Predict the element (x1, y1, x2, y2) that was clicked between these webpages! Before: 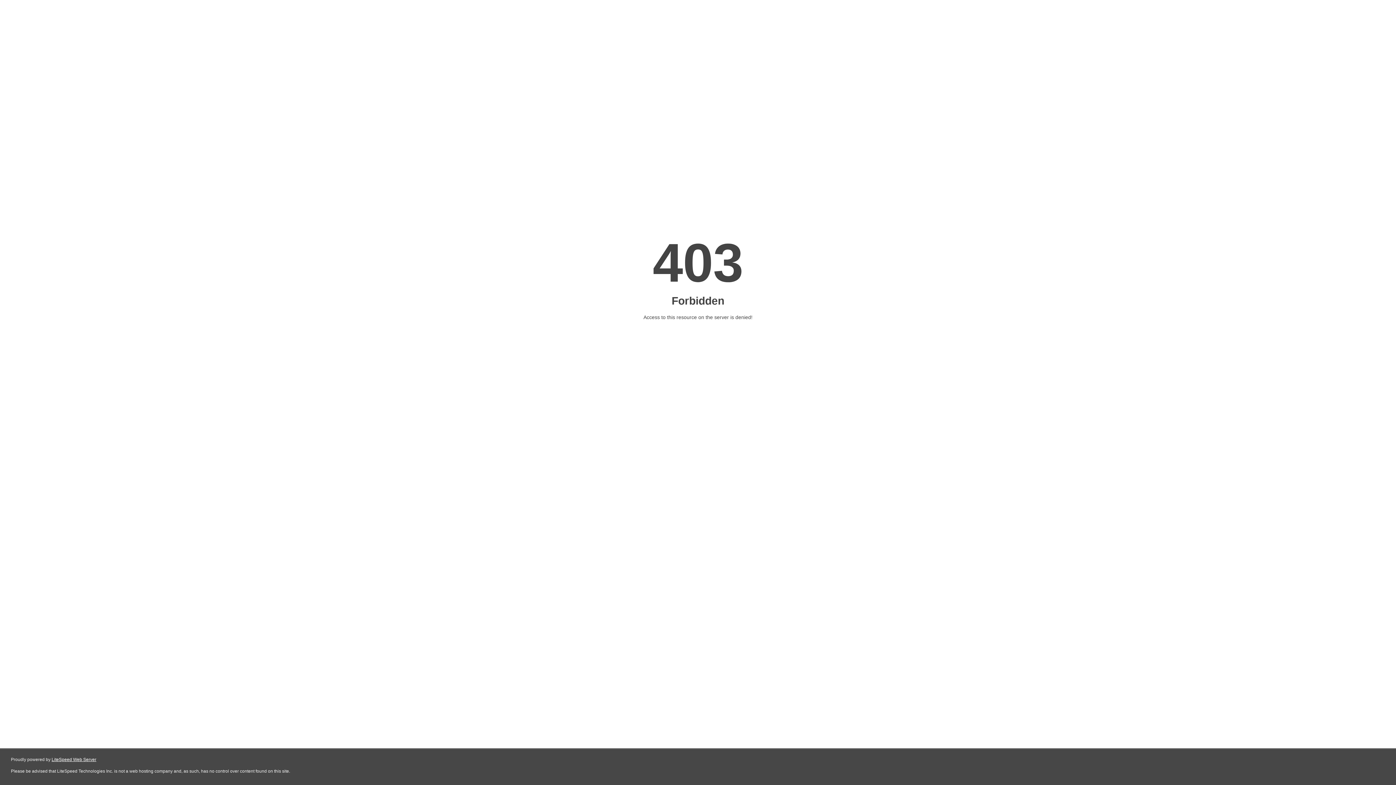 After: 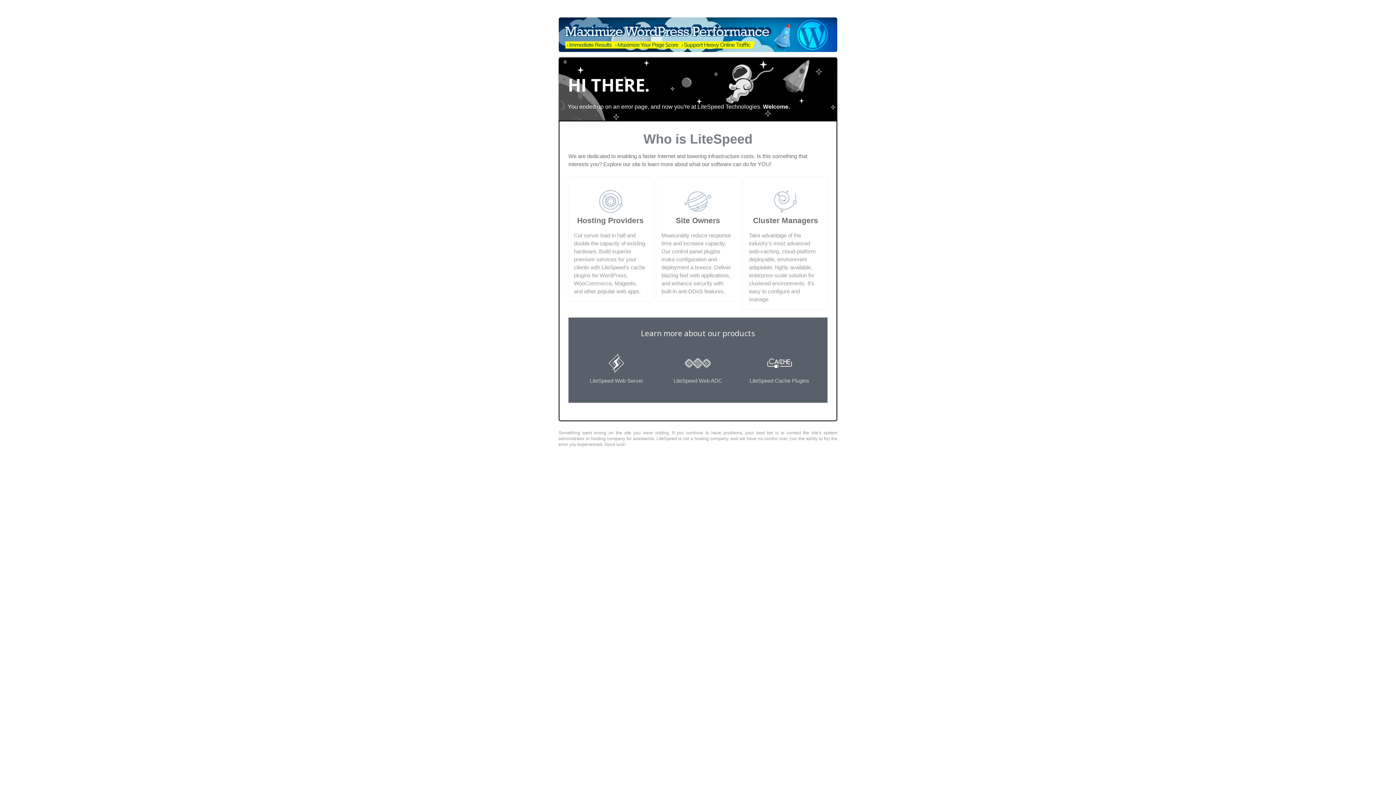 Action: bbox: (51, 757, 96, 762) label: LiteSpeed Web Server